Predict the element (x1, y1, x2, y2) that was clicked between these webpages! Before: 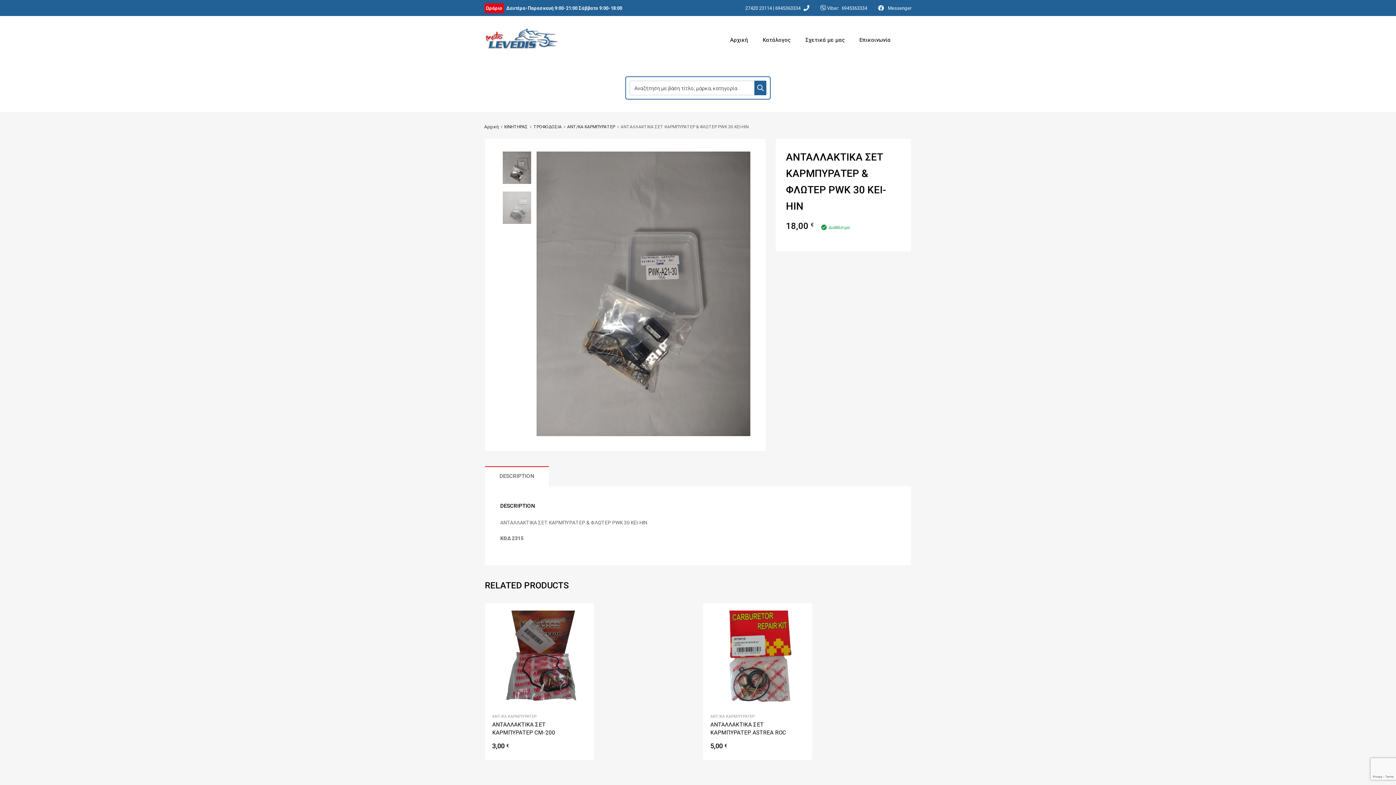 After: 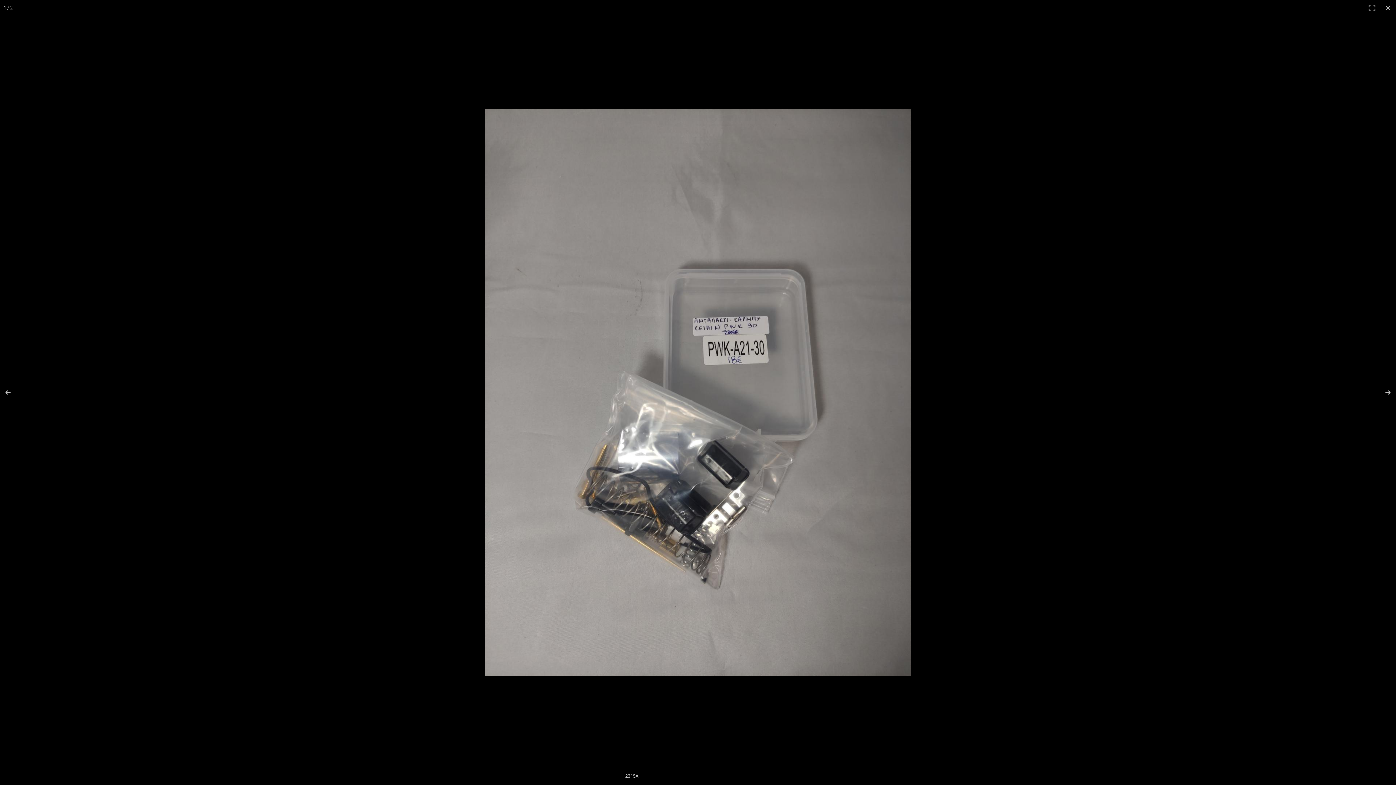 Action: bbox: (536, 151, 750, 438)